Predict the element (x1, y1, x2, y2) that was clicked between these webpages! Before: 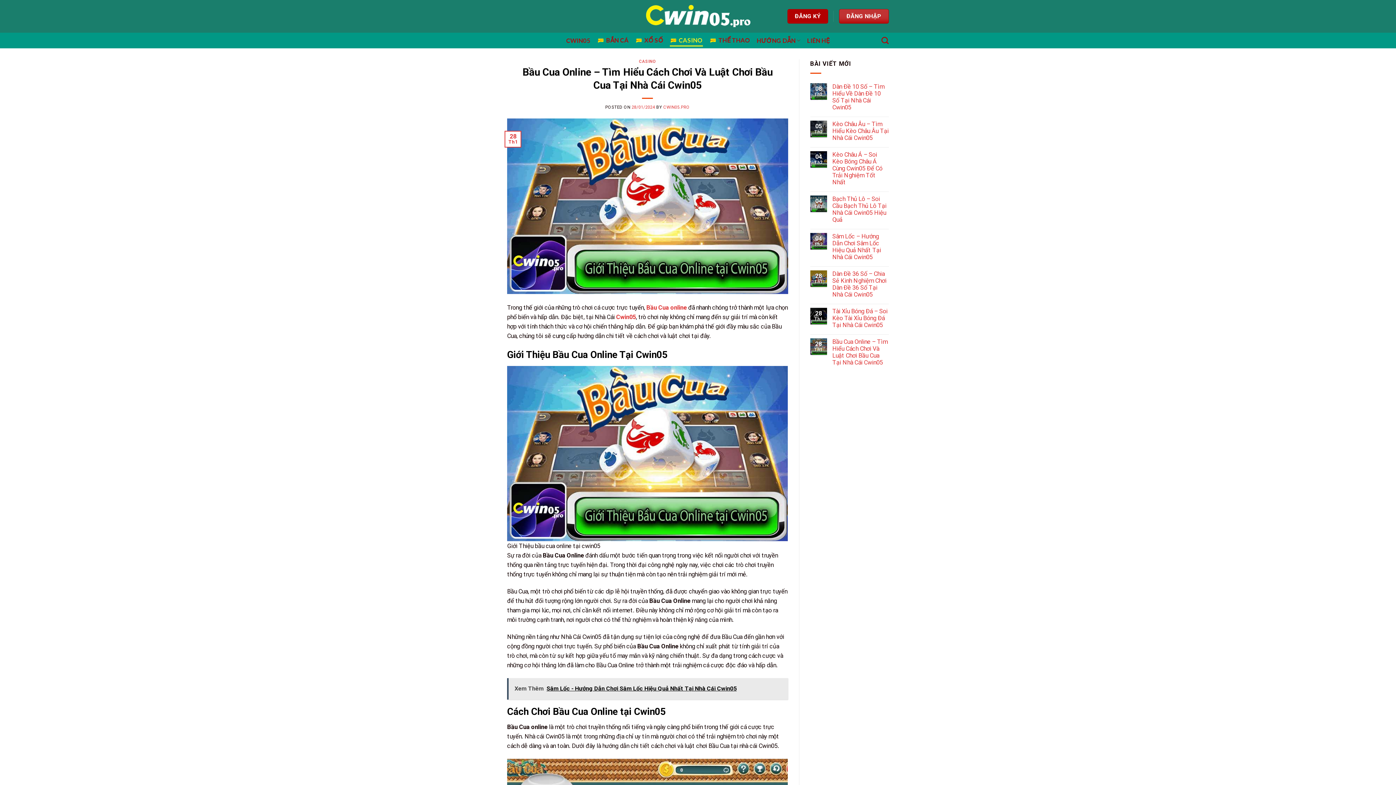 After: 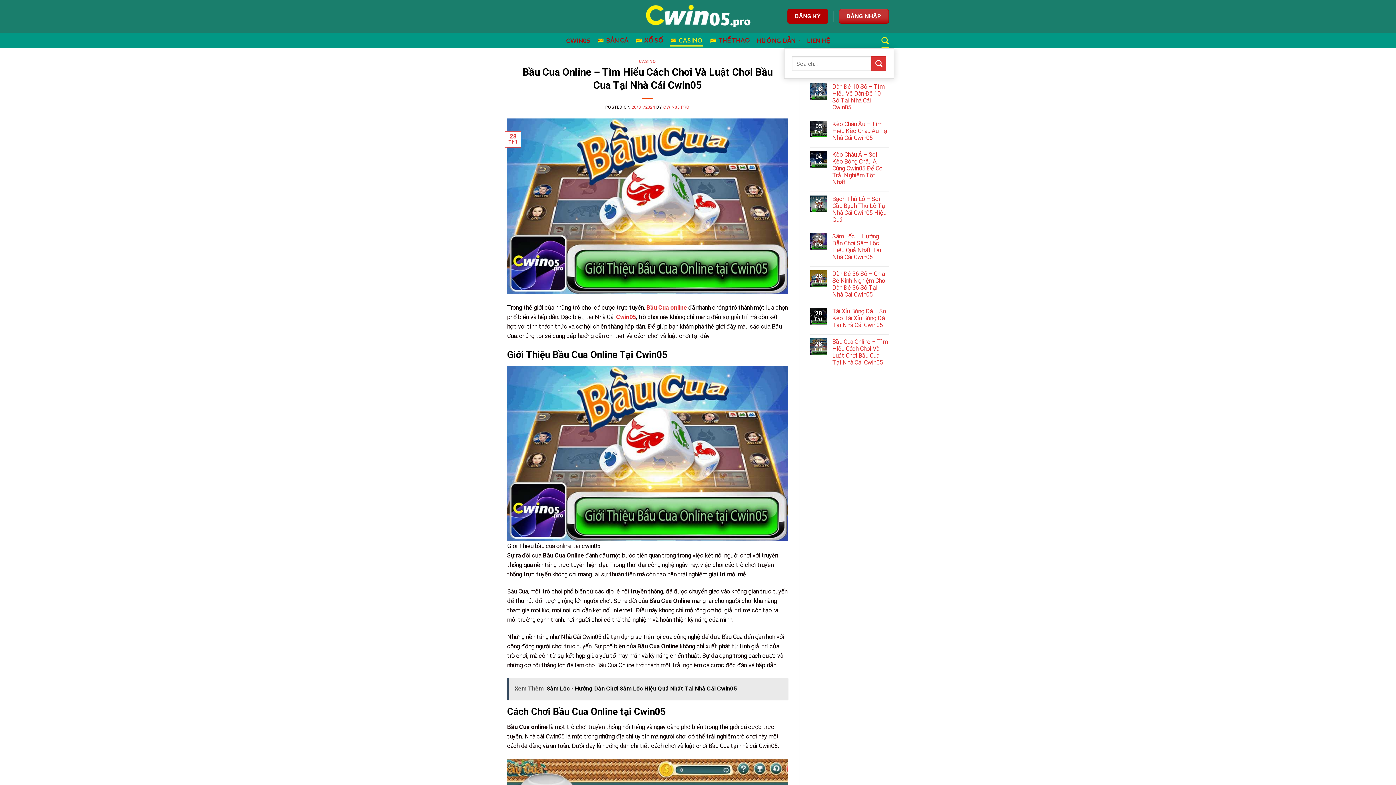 Action: bbox: (881, 32, 889, 48) label: Search